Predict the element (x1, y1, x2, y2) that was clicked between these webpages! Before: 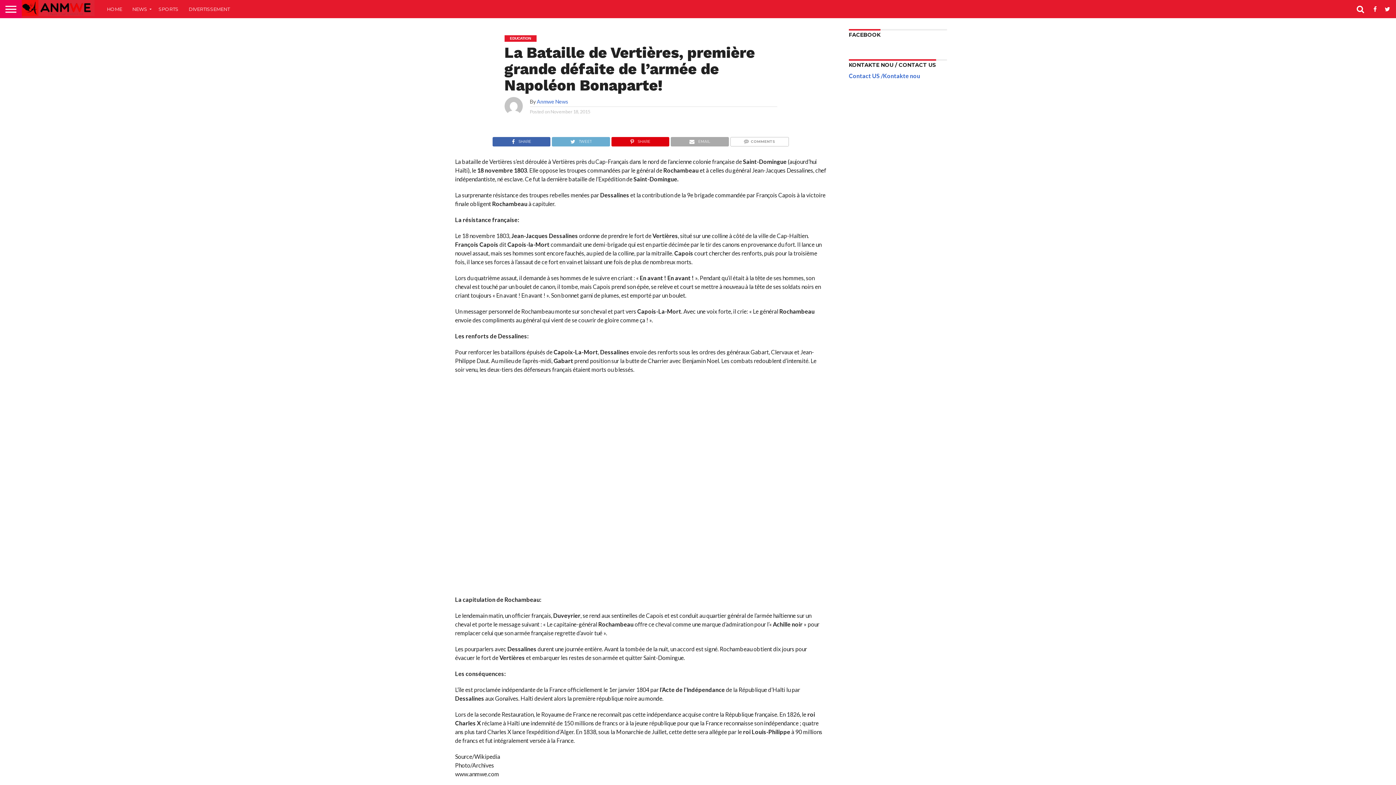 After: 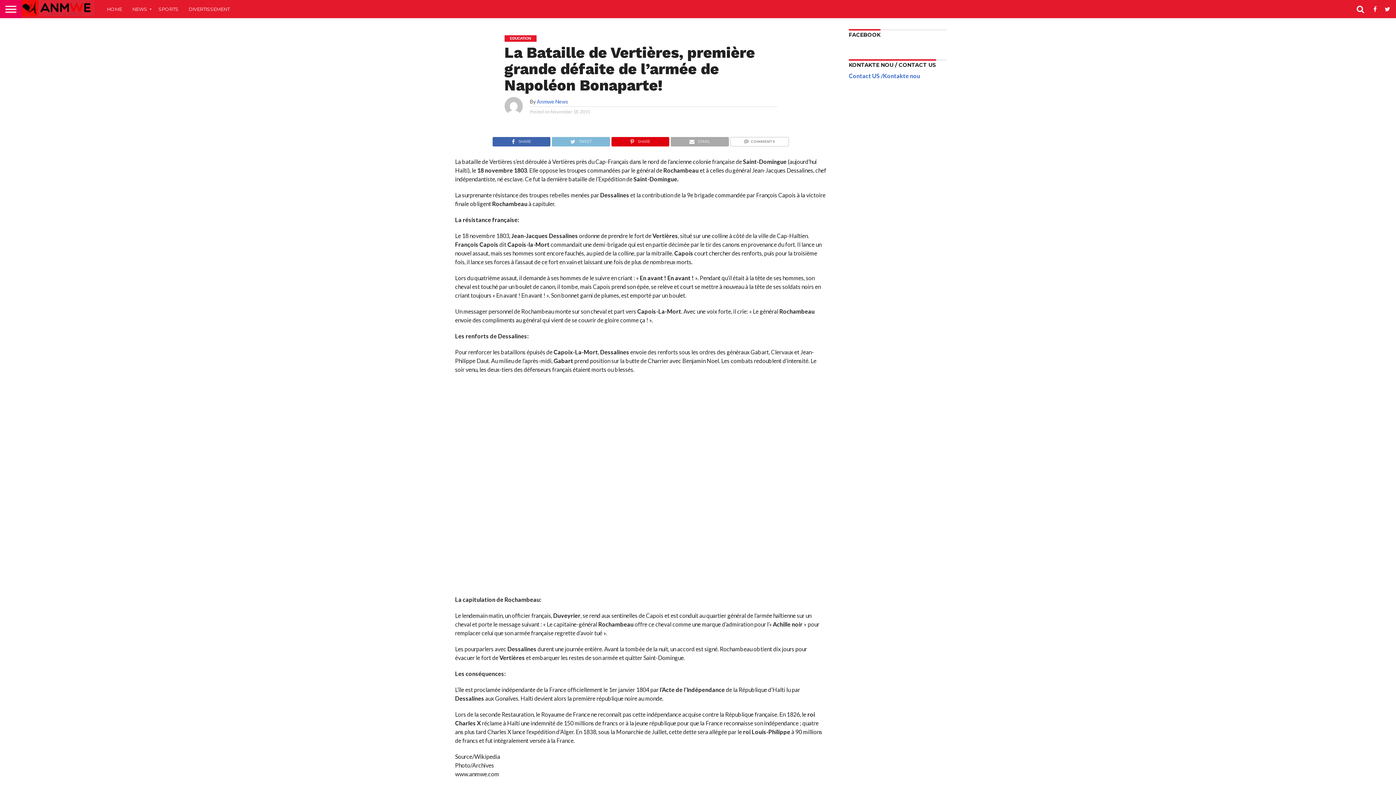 Action: bbox: (551, 136, 610, 143) label: TWEET